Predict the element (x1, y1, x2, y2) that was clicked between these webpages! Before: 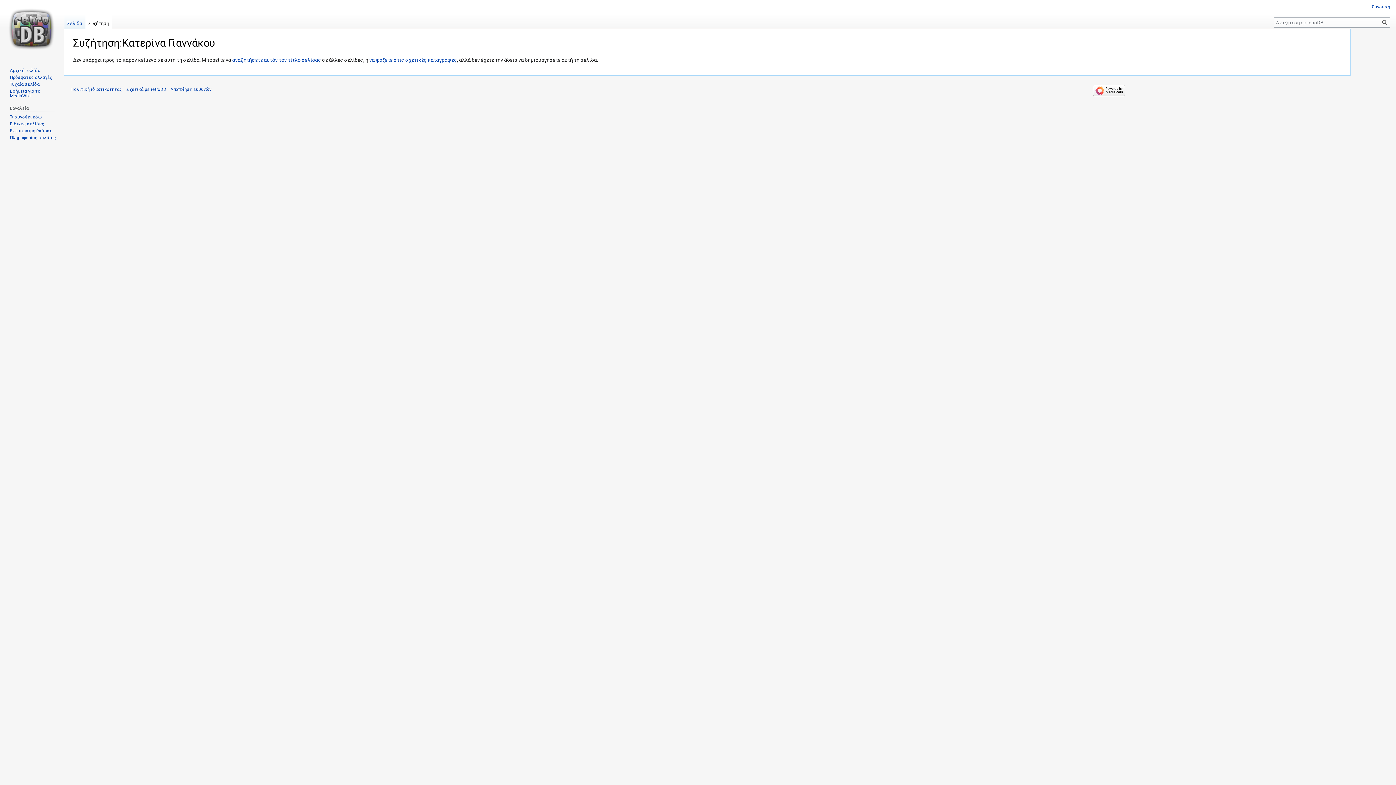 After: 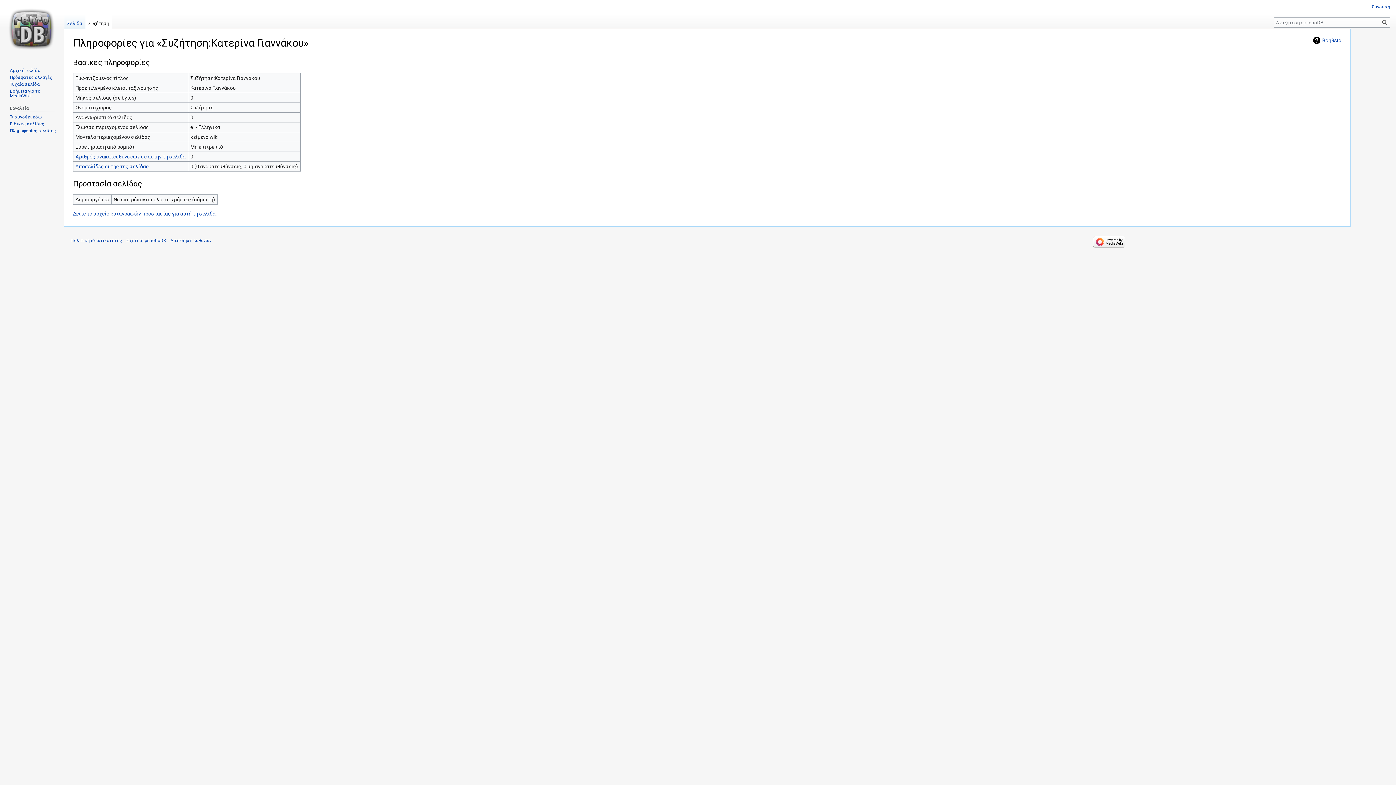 Action: bbox: (9, 135, 56, 140) label: Πληροφορίες σελίδας